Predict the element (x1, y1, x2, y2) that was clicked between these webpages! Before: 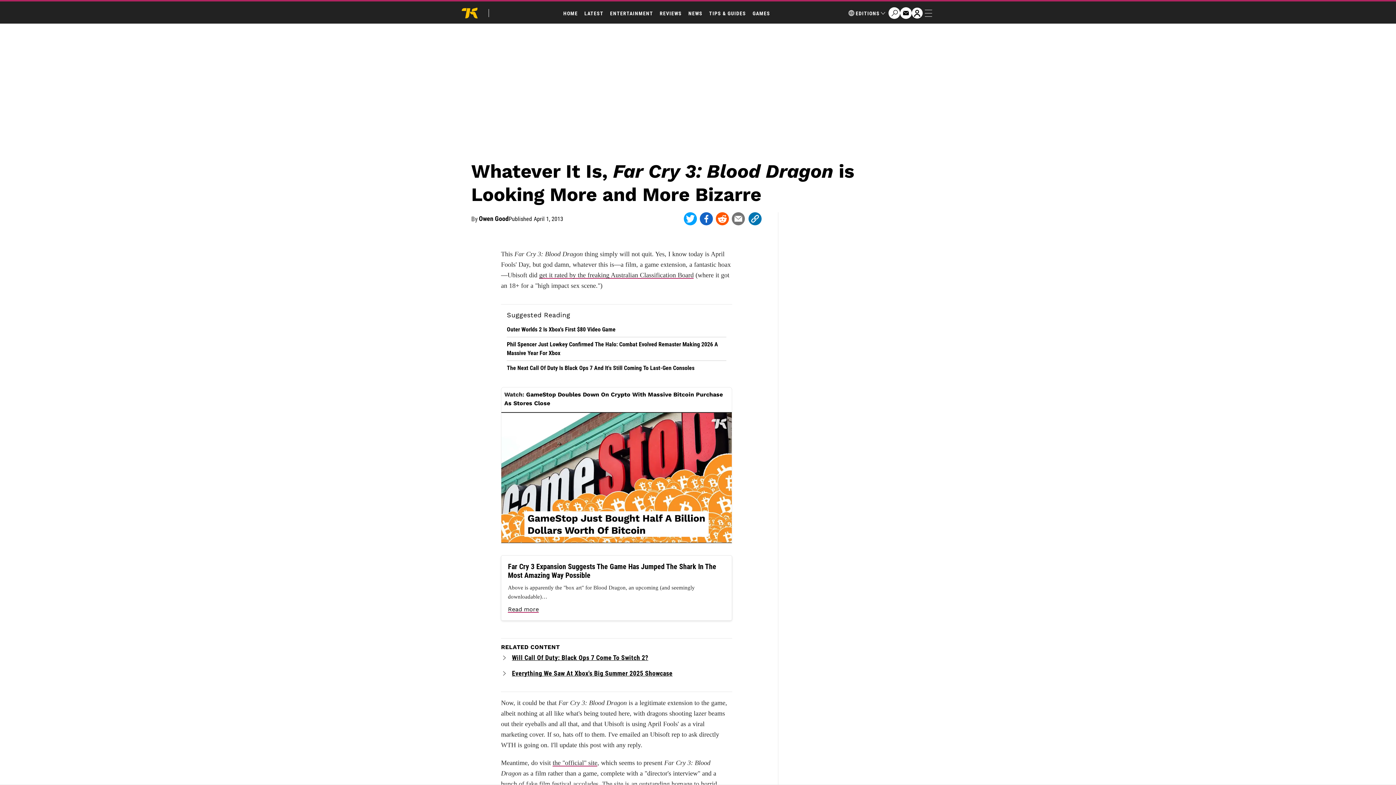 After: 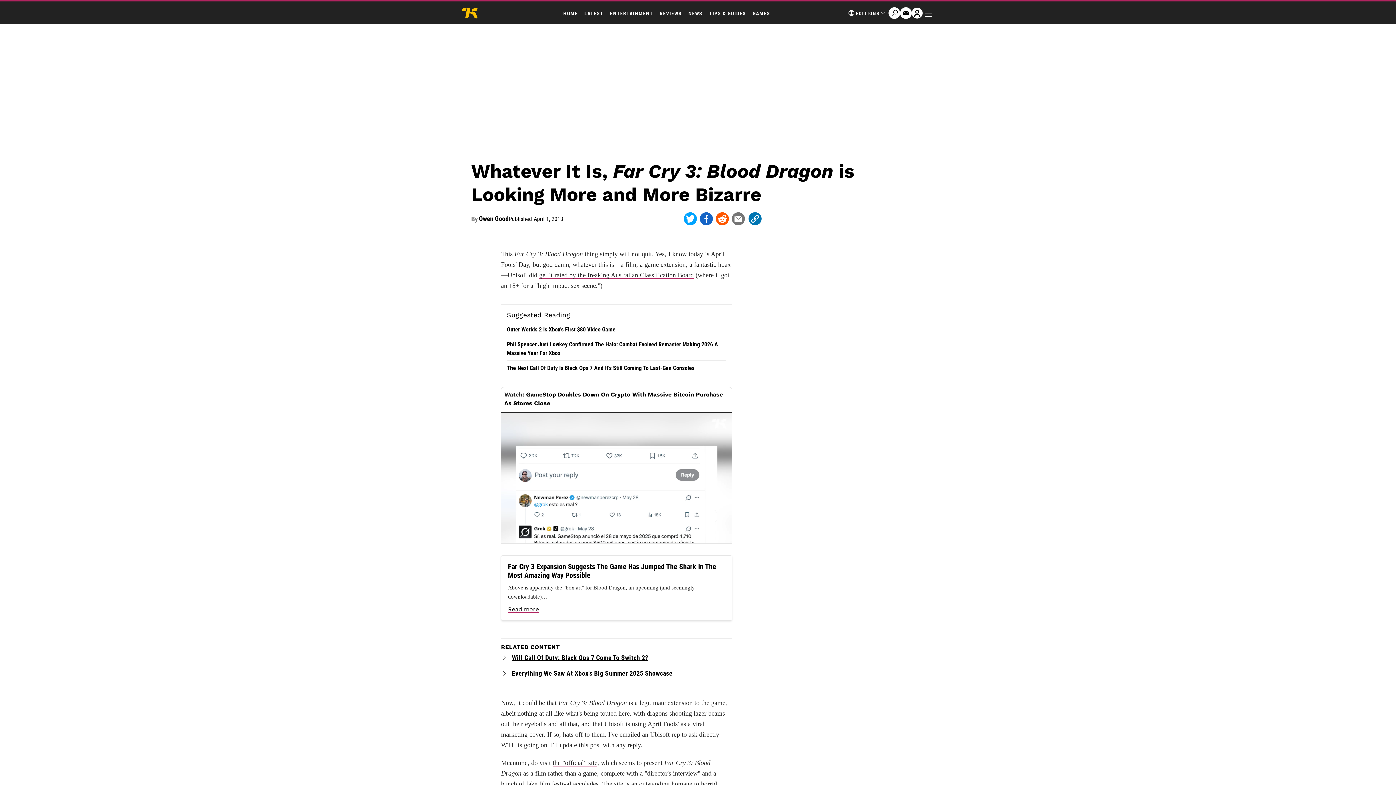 Action: bbox: (700, 212, 713, 225)